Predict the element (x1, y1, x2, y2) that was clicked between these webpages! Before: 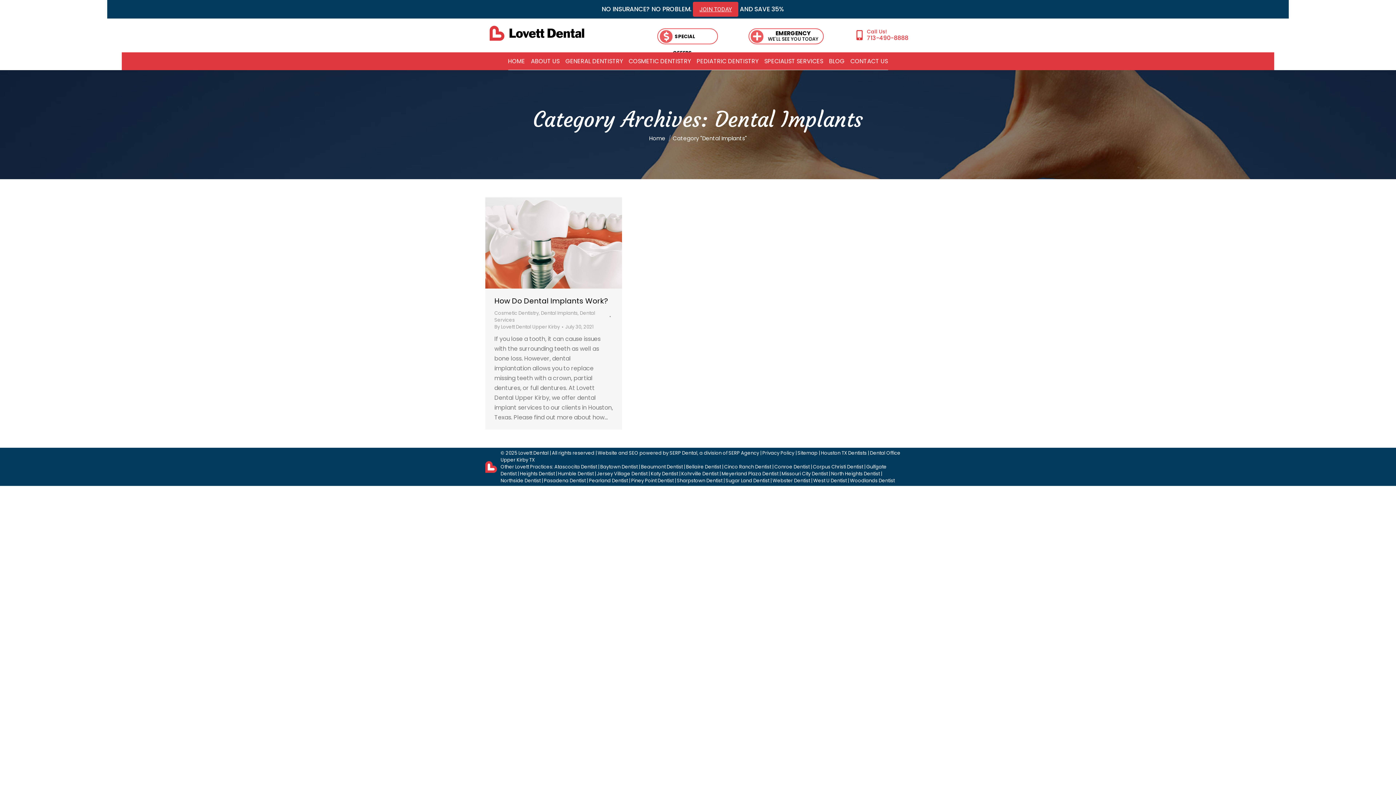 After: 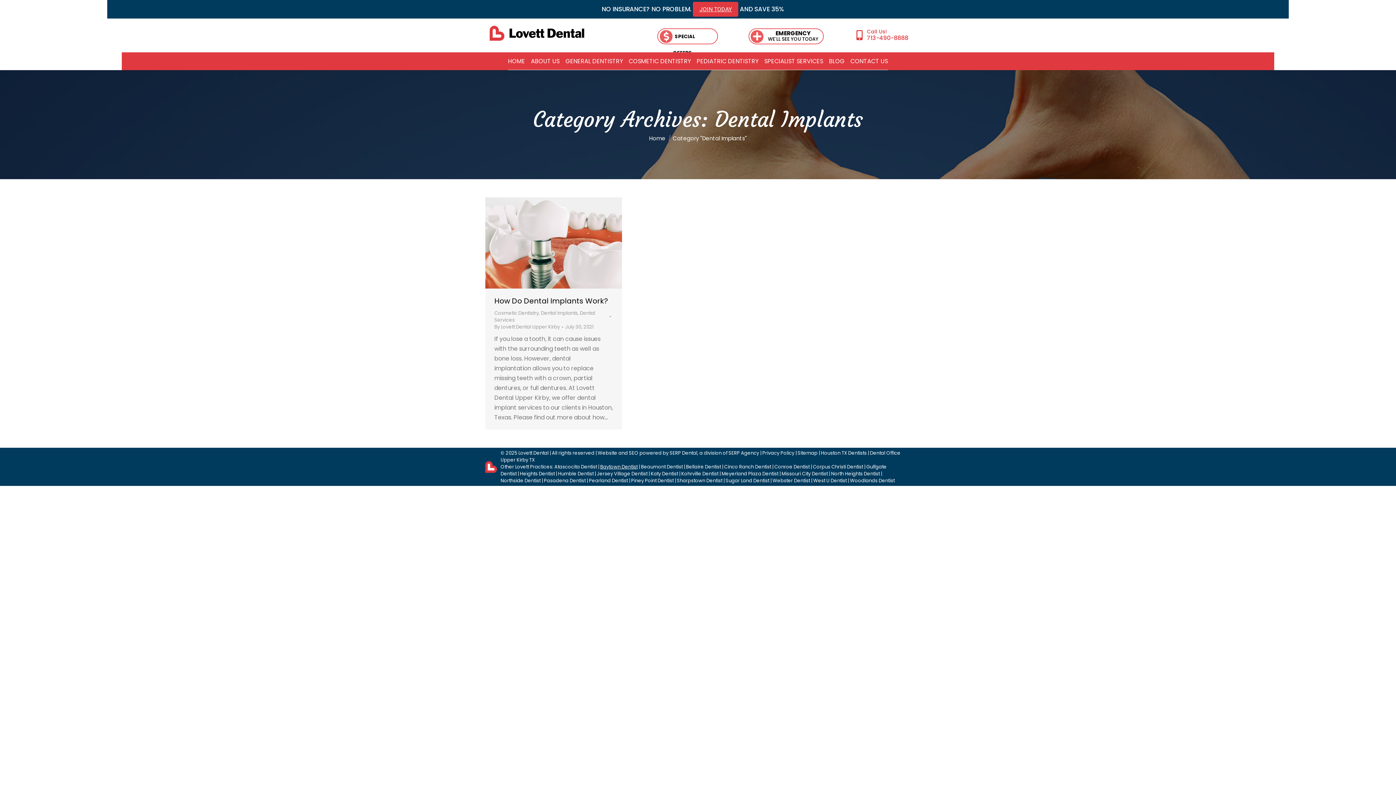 Action: label: Baytown Dentist bbox: (600, 463, 637, 470)